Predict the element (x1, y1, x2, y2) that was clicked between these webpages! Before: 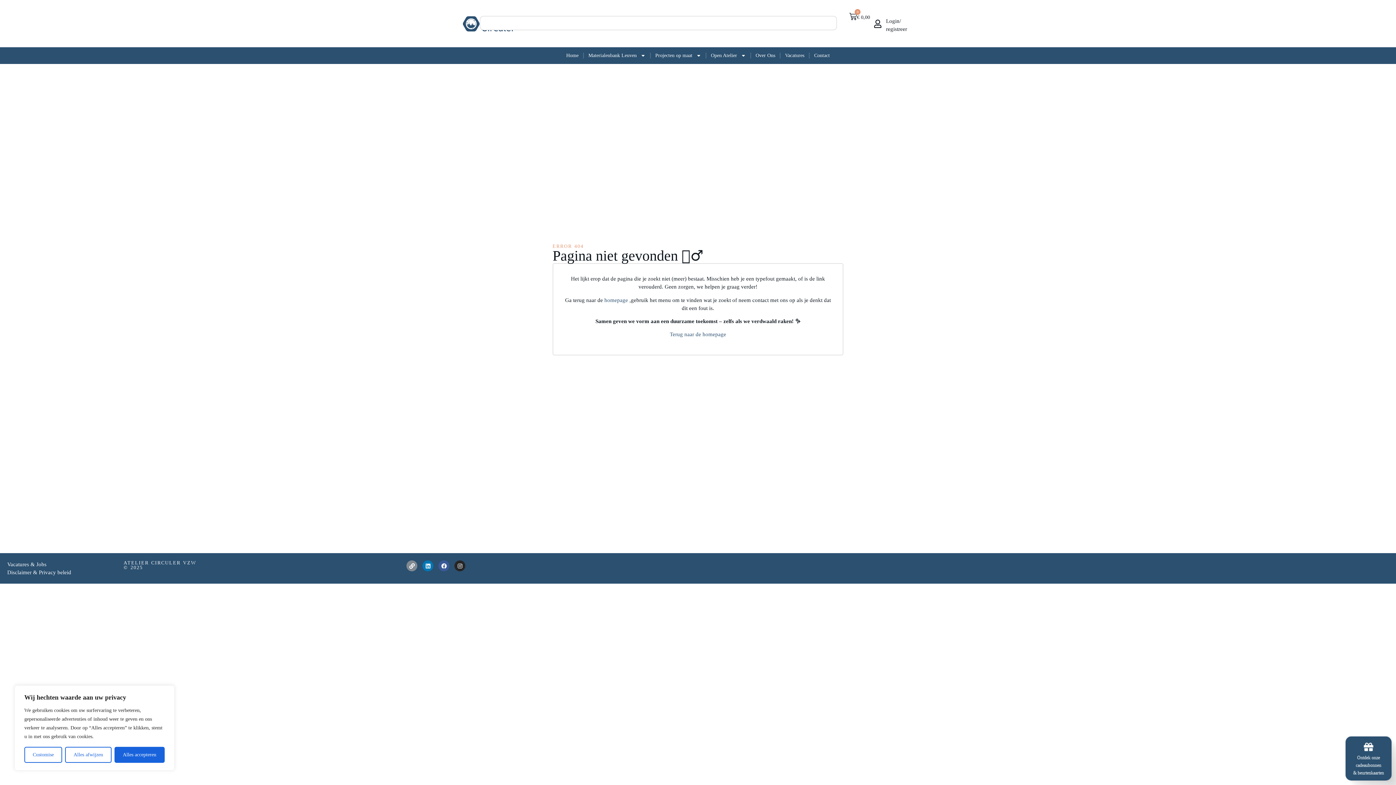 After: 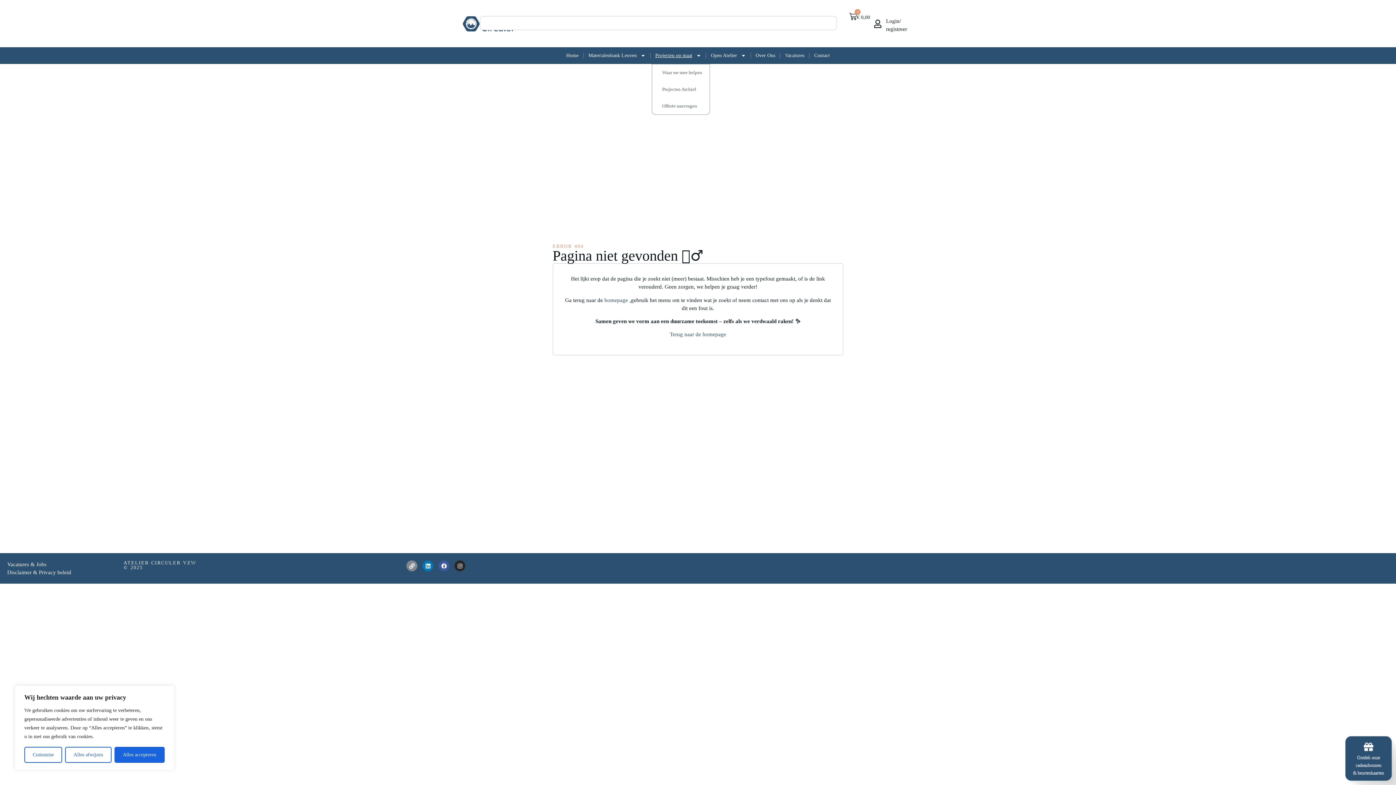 Action: label: Projecten op maat bbox: (651, 47, 704, 64)